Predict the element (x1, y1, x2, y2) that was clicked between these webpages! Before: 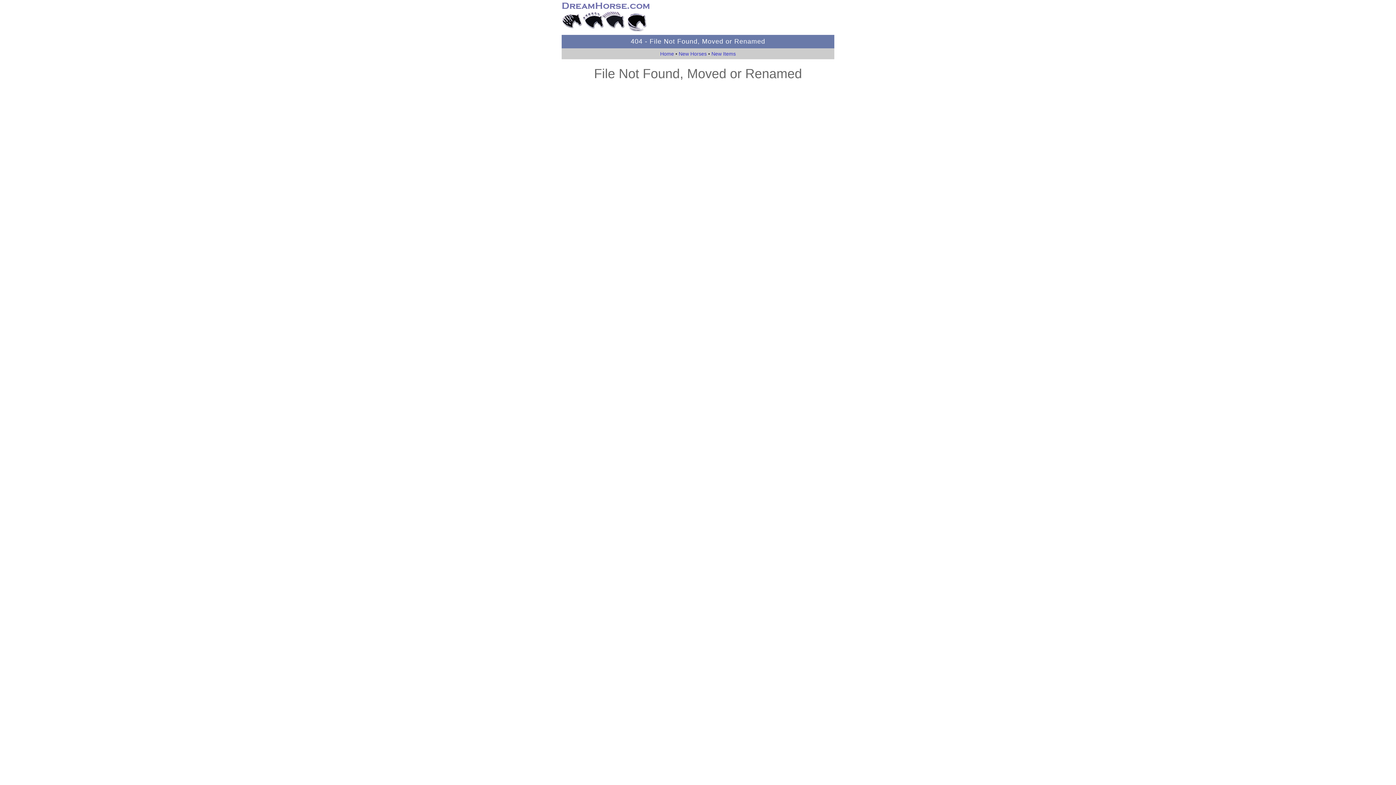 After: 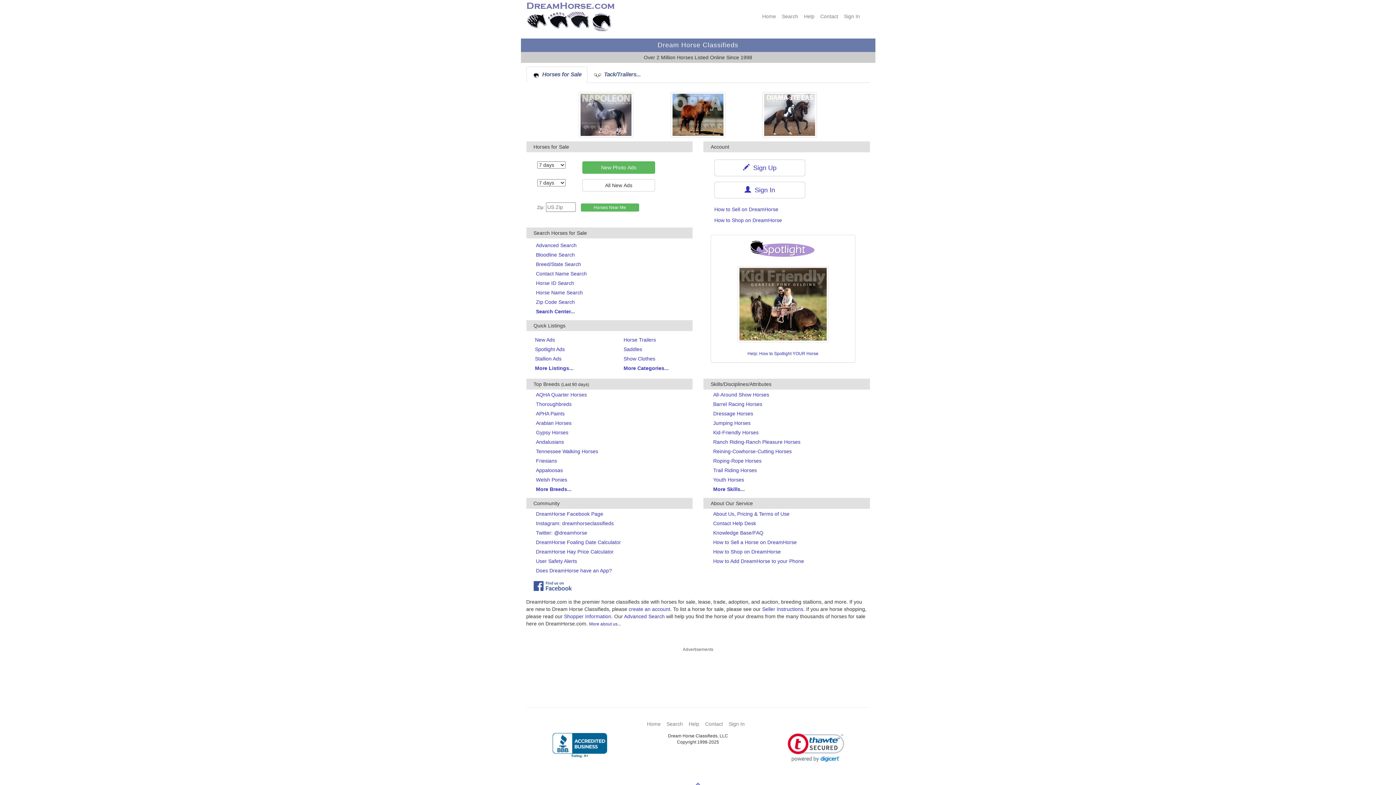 Action: bbox: (561, 2, 652, 8)